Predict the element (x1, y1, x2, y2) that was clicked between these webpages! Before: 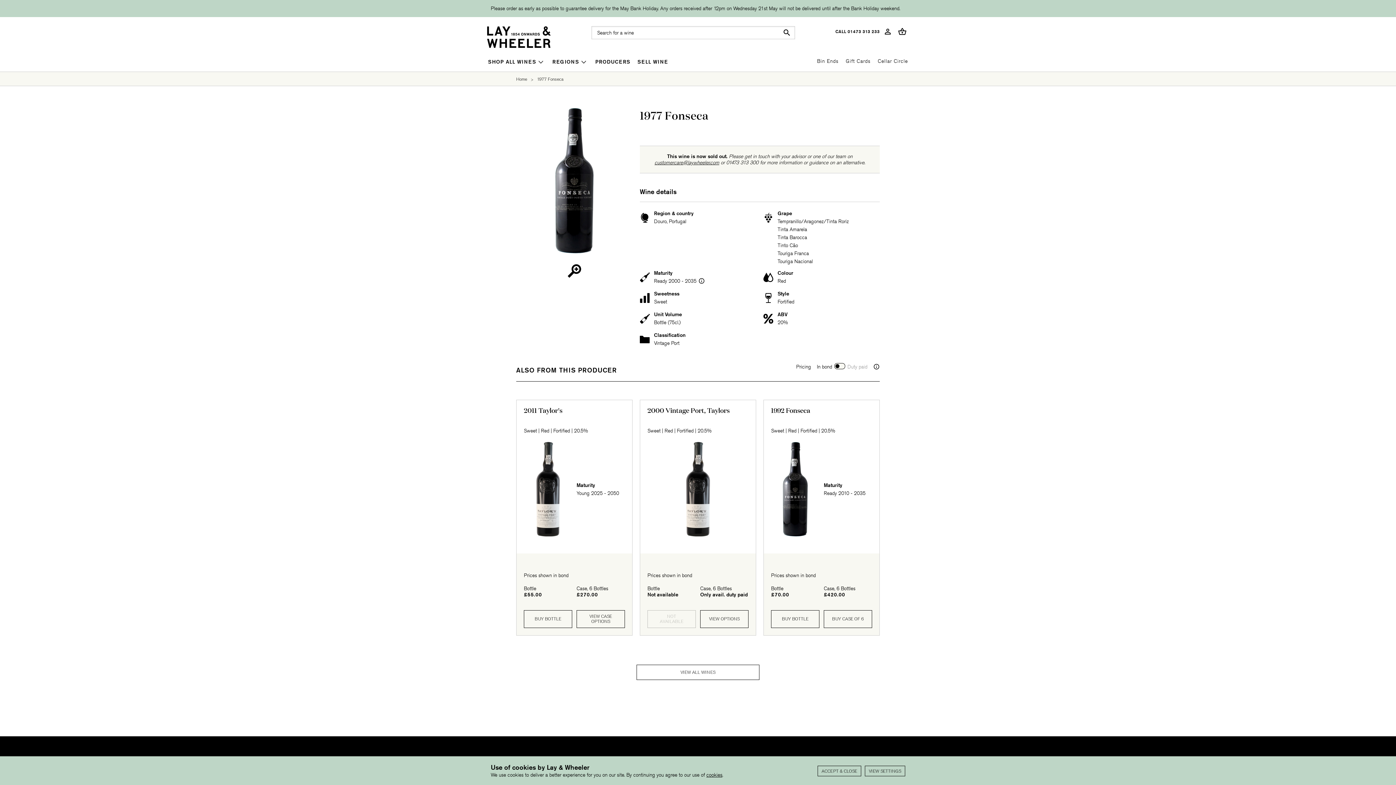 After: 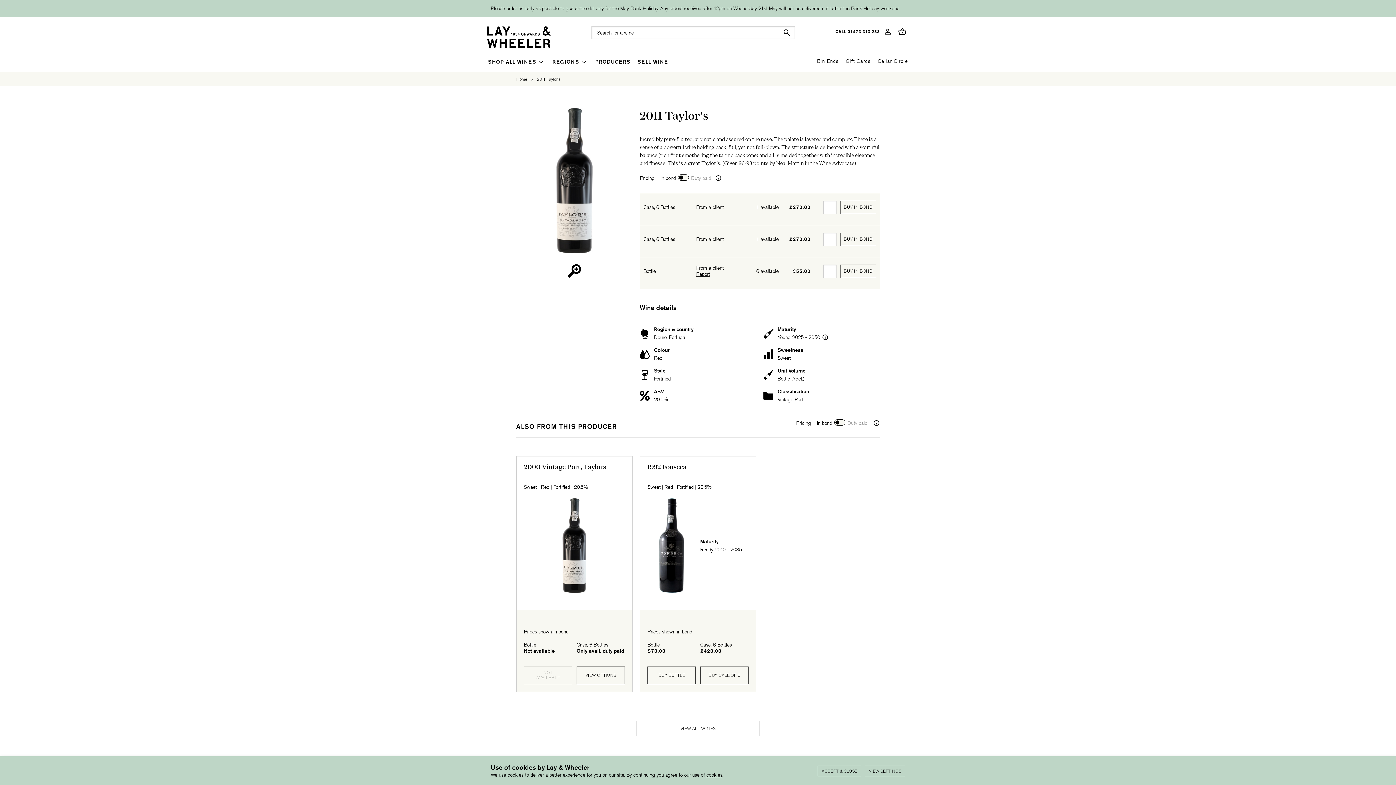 Action: bbox: (516, 442, 574, 536)